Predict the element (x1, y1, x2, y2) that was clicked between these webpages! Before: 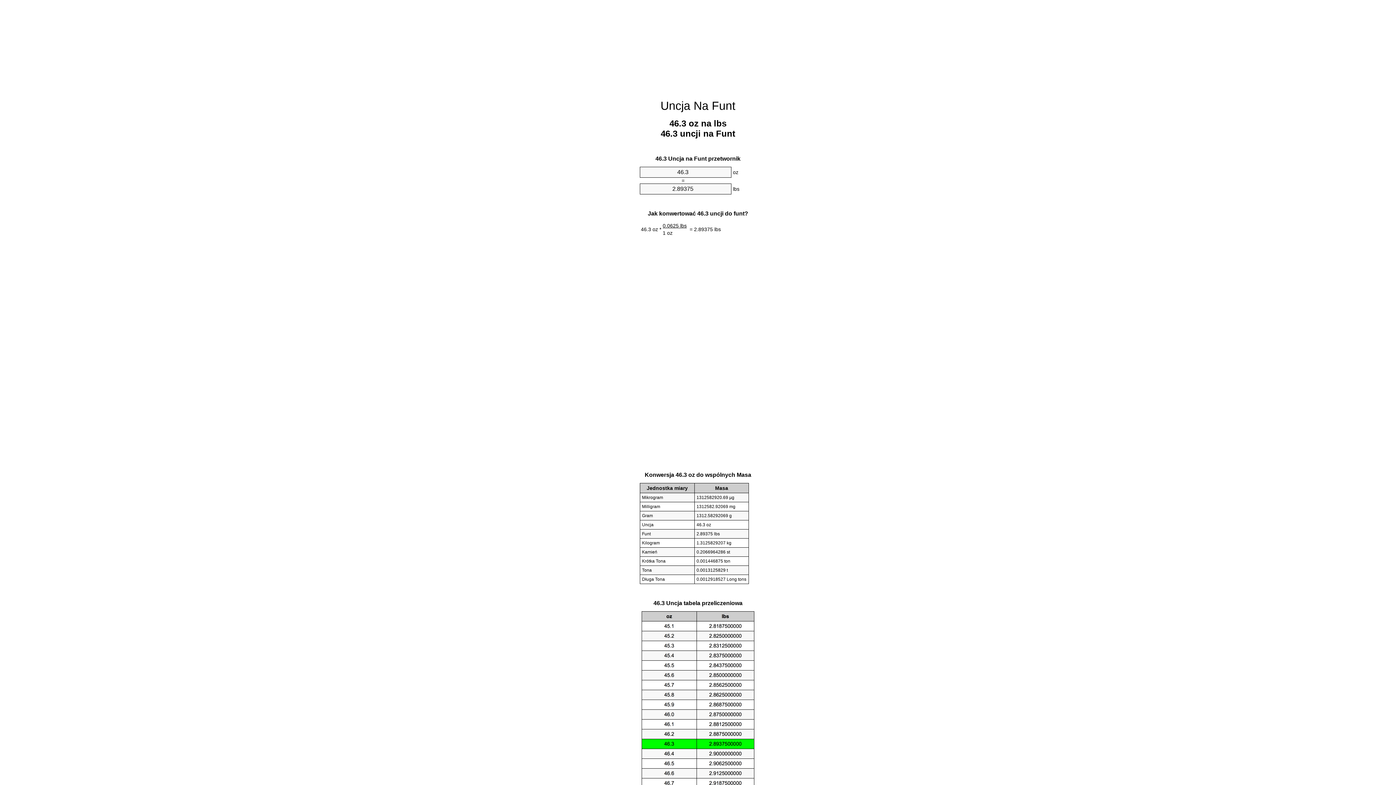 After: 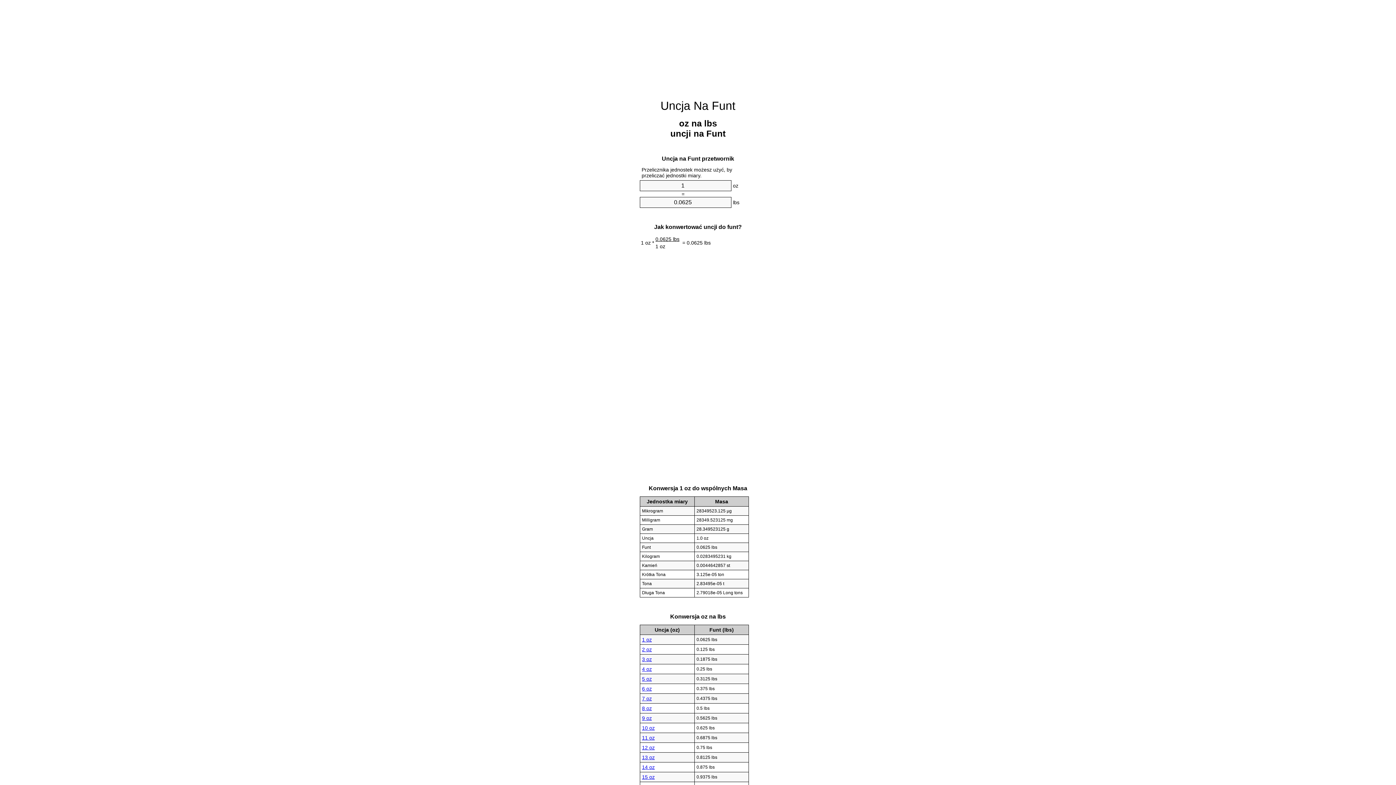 Action: label: Uncja Na Funt bbox: (660, 99, 735, 112)